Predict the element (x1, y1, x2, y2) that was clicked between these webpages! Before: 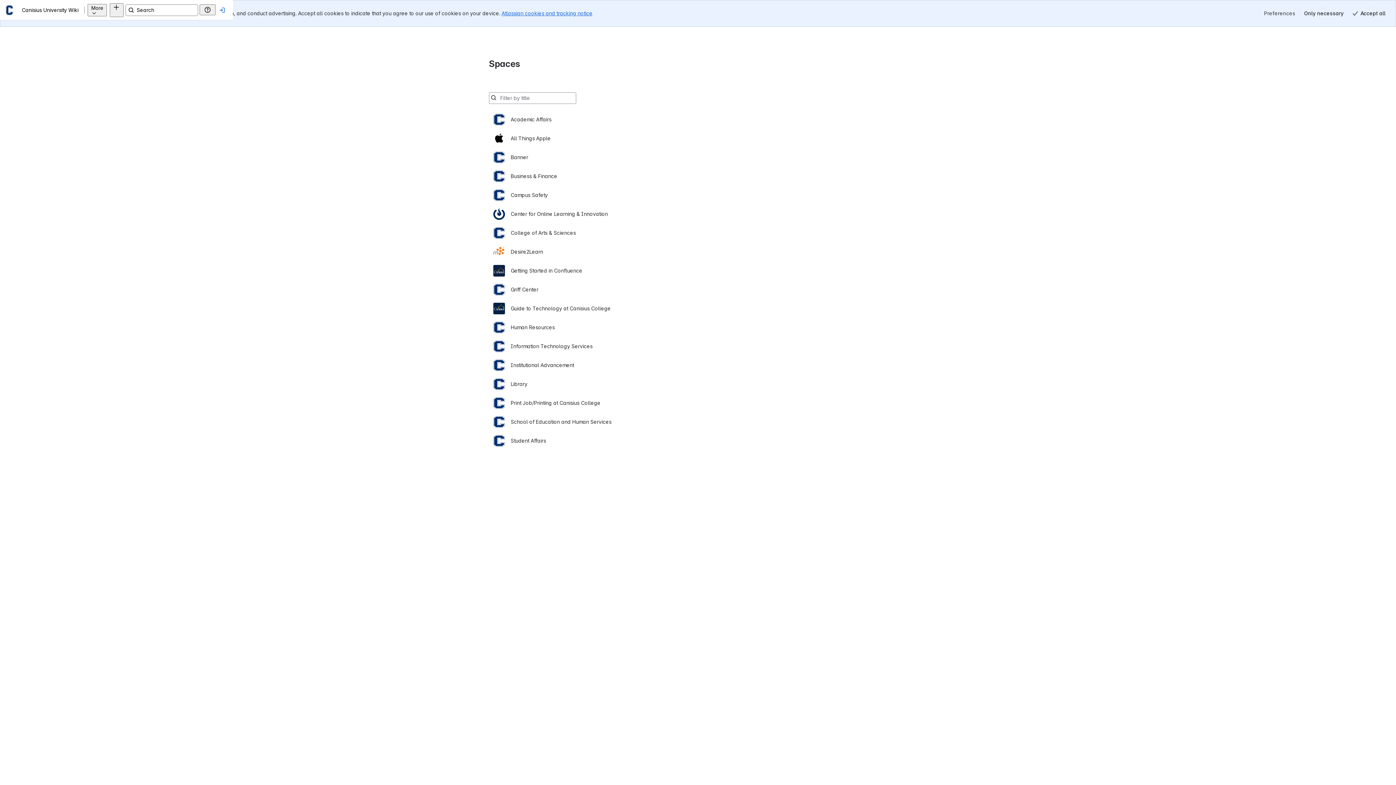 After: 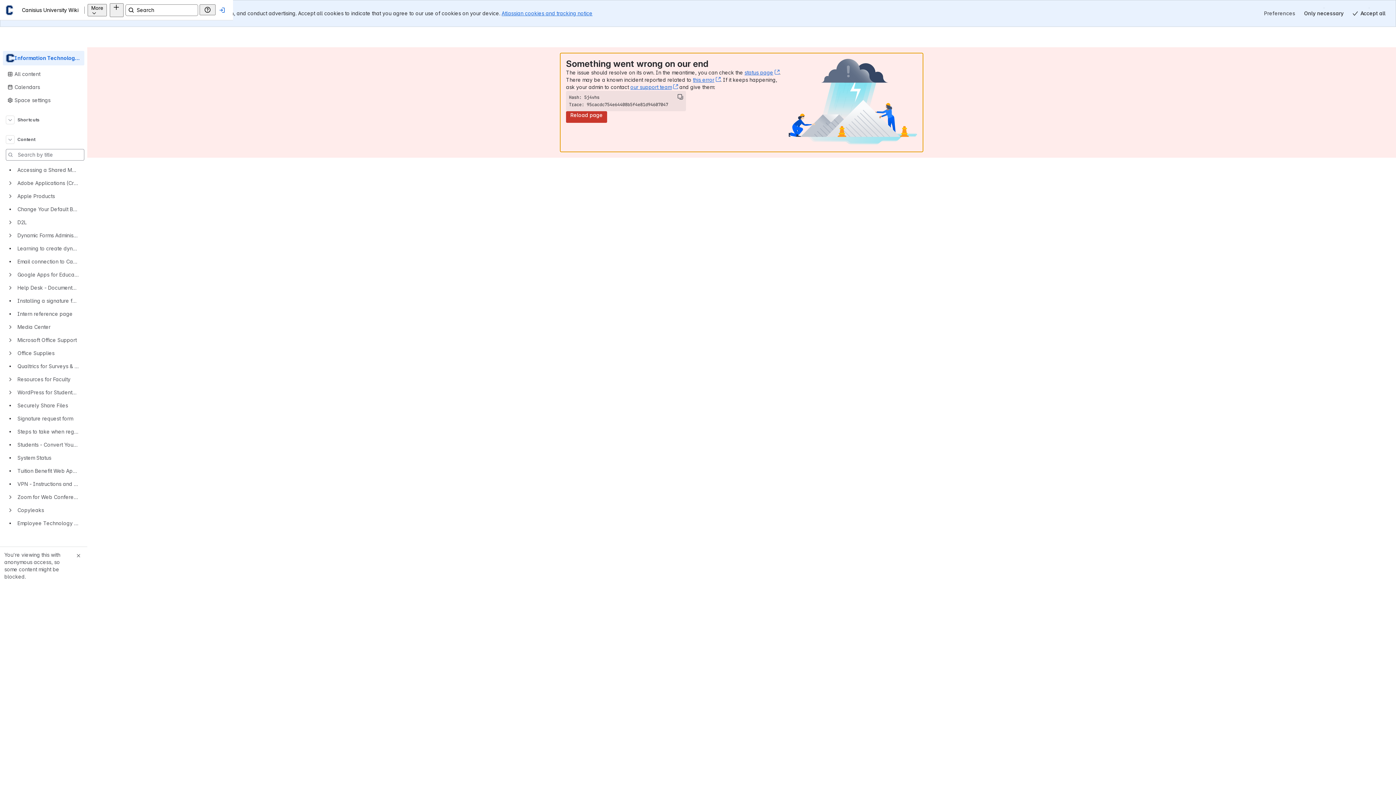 Action: label: Information Technology Services bbox: (493, 310, 903, 329)